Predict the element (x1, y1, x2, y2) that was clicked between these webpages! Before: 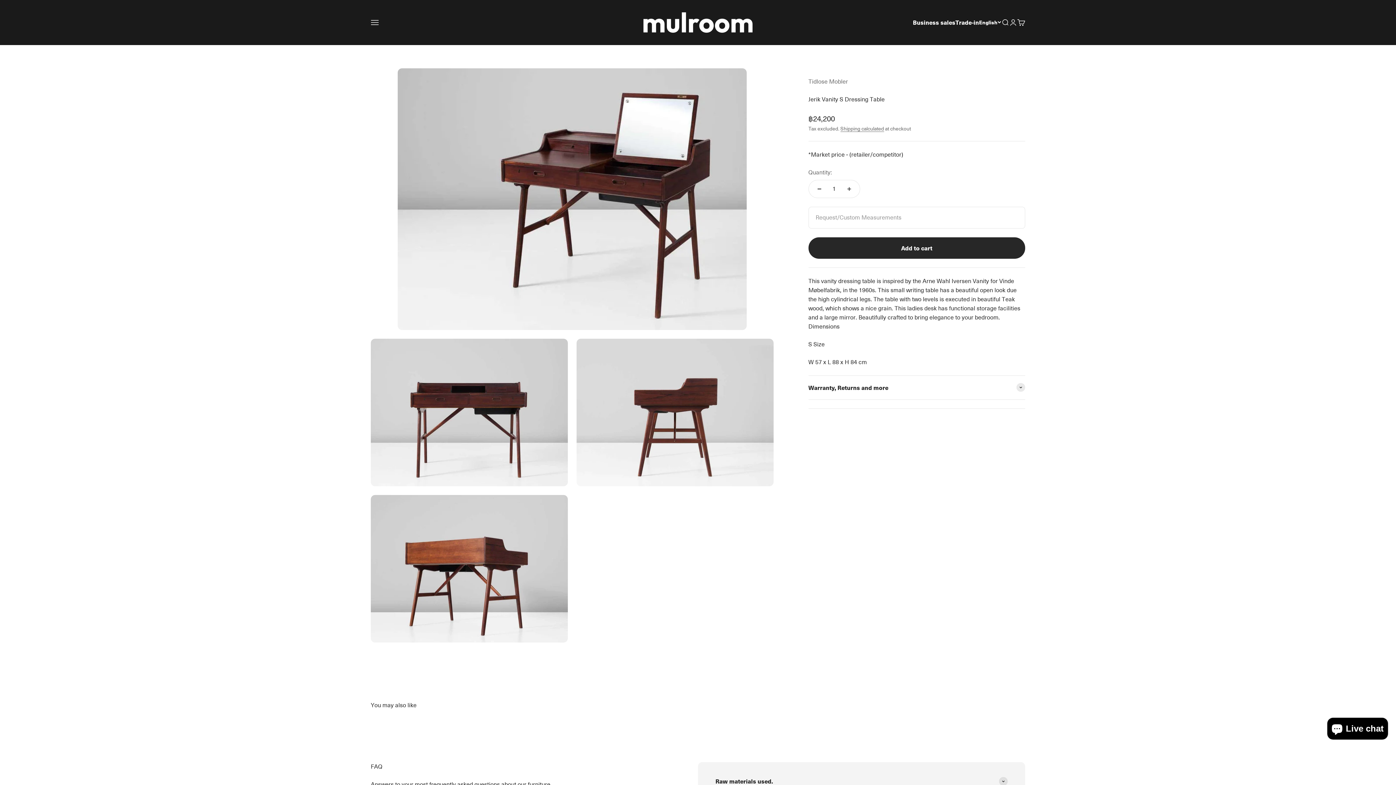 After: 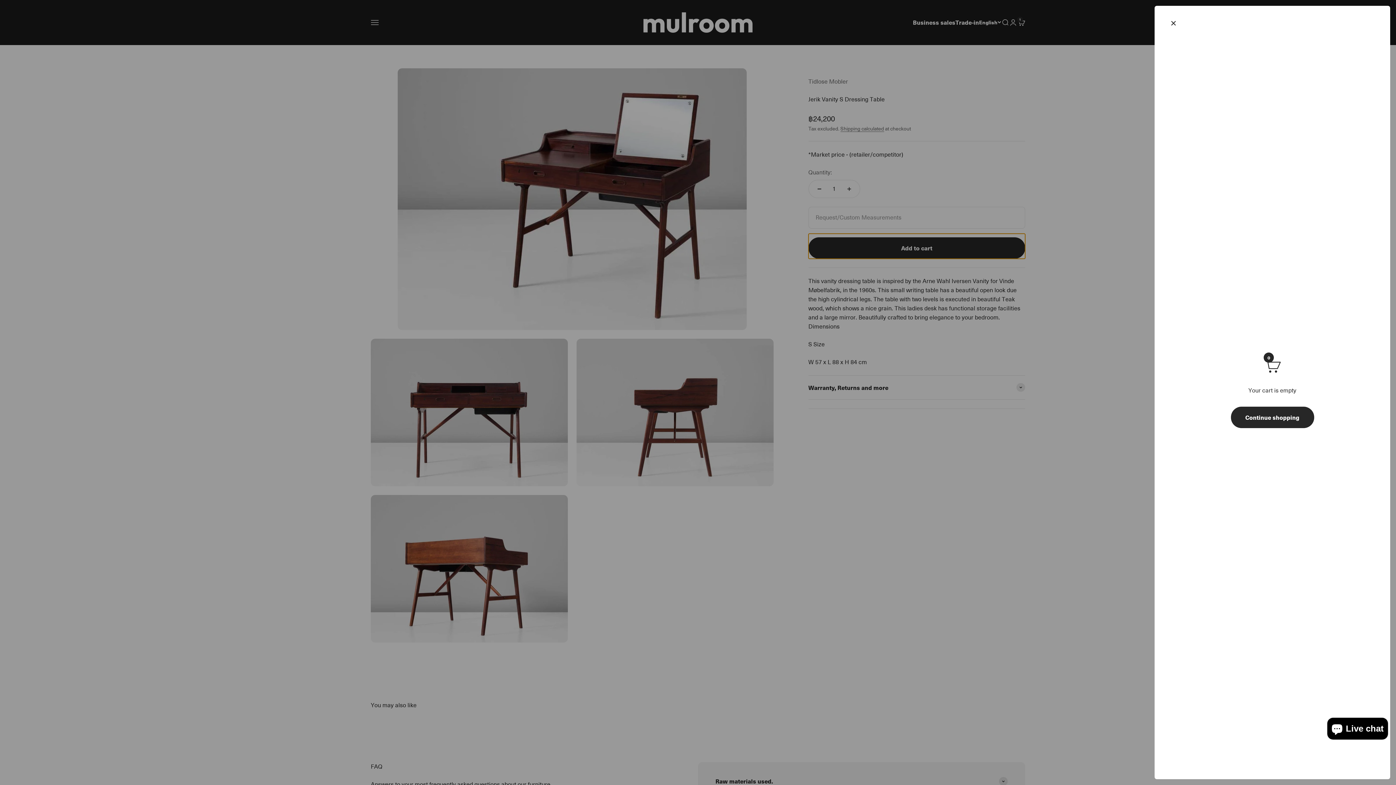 Action: bbox: (808, 237, 1025, 258) label: Add to cart